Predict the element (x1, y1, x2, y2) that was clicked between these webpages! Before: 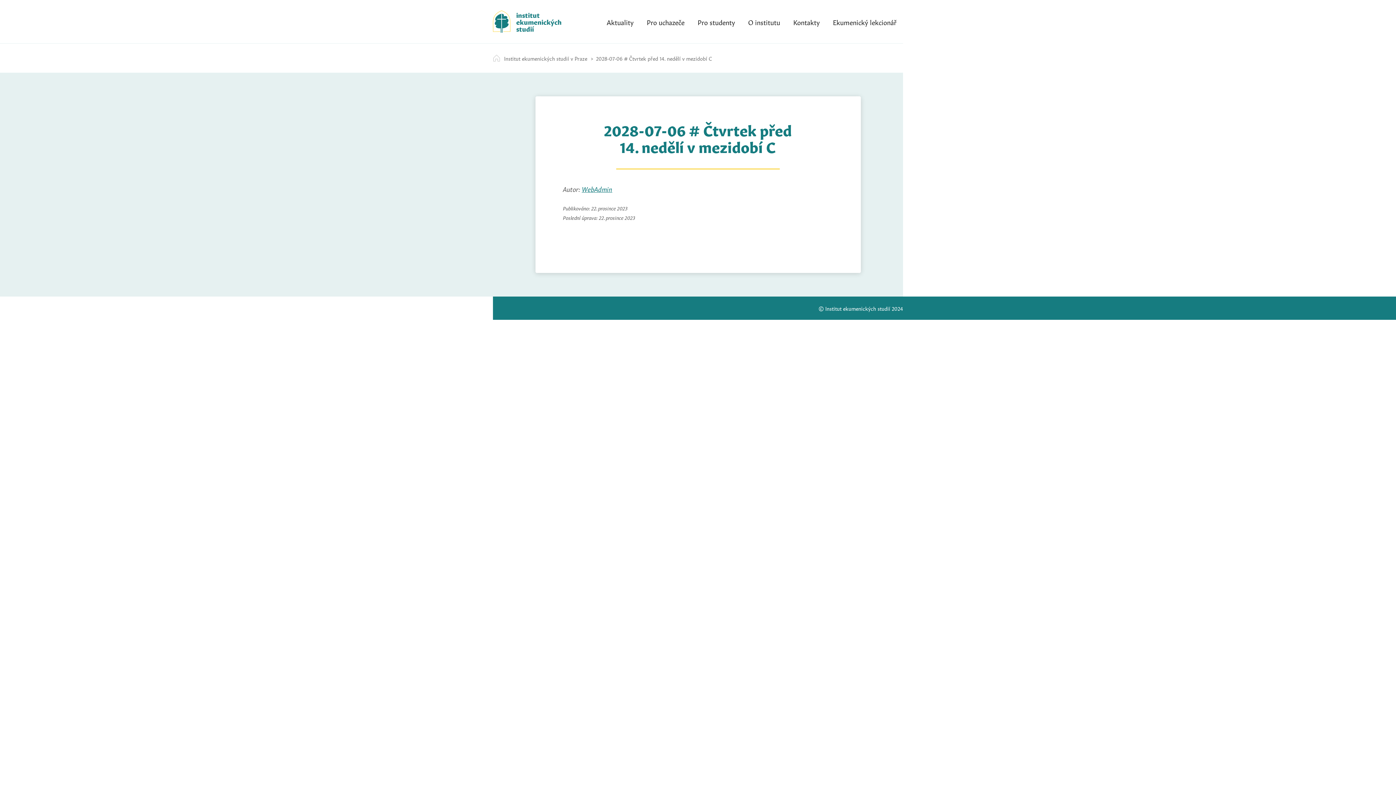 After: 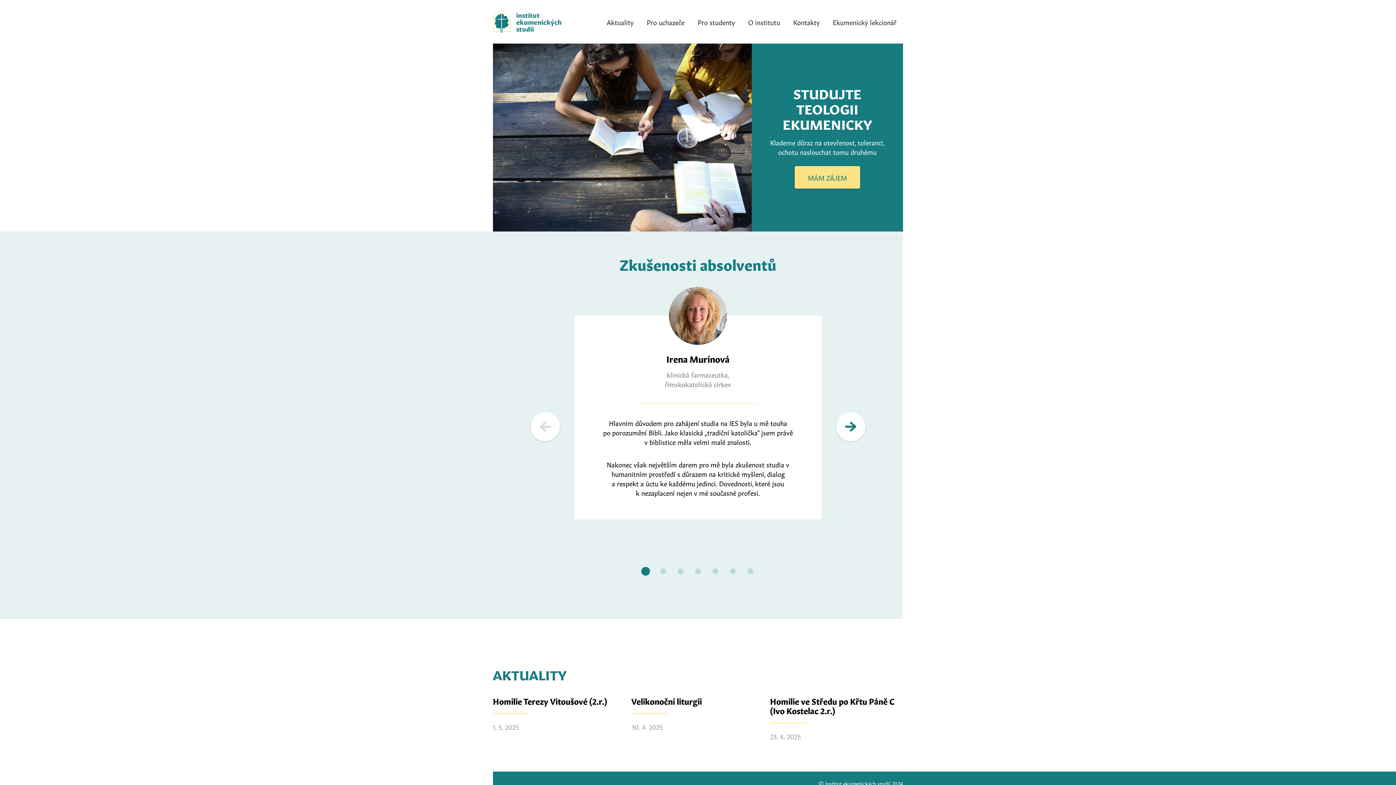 Action: bbox: (493, 10, 565, 32) label: institut ekumenických studií